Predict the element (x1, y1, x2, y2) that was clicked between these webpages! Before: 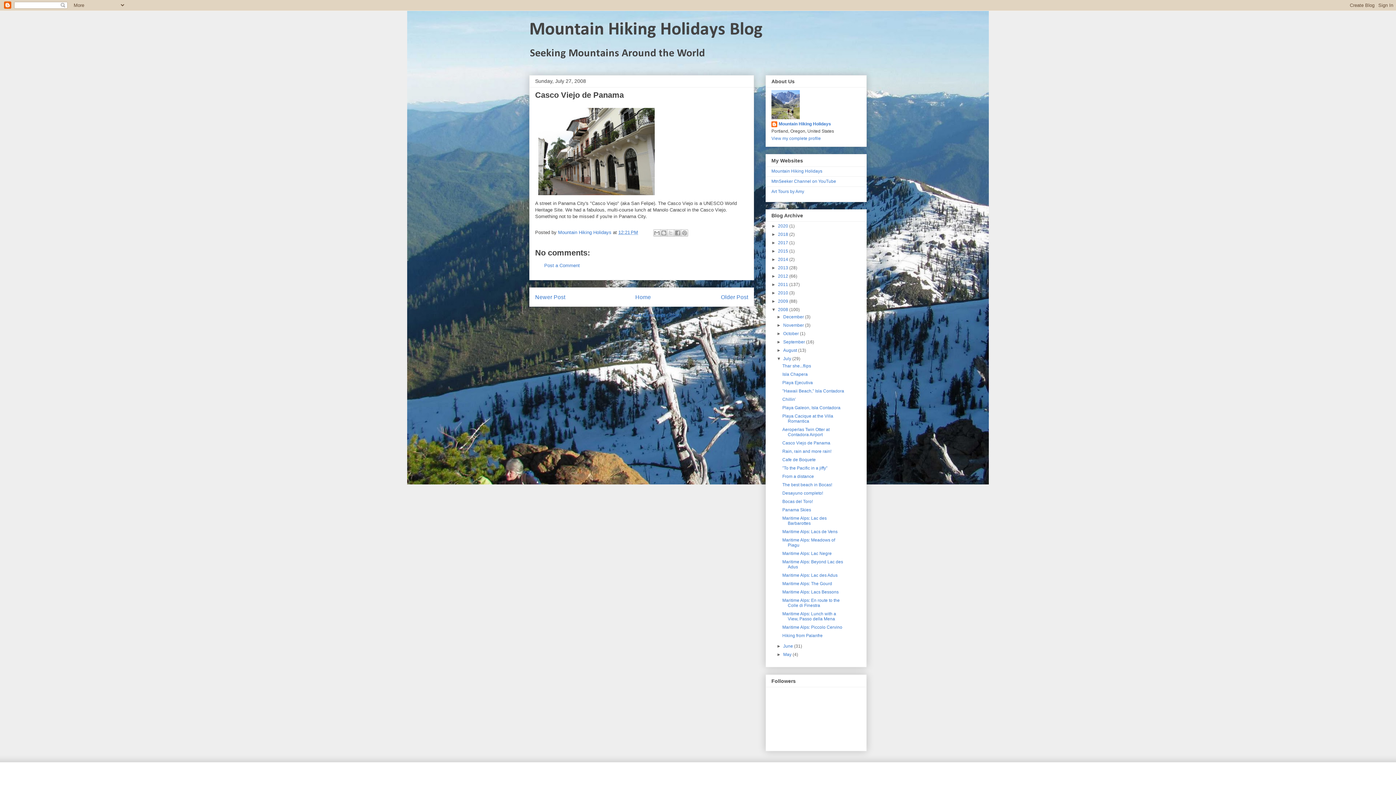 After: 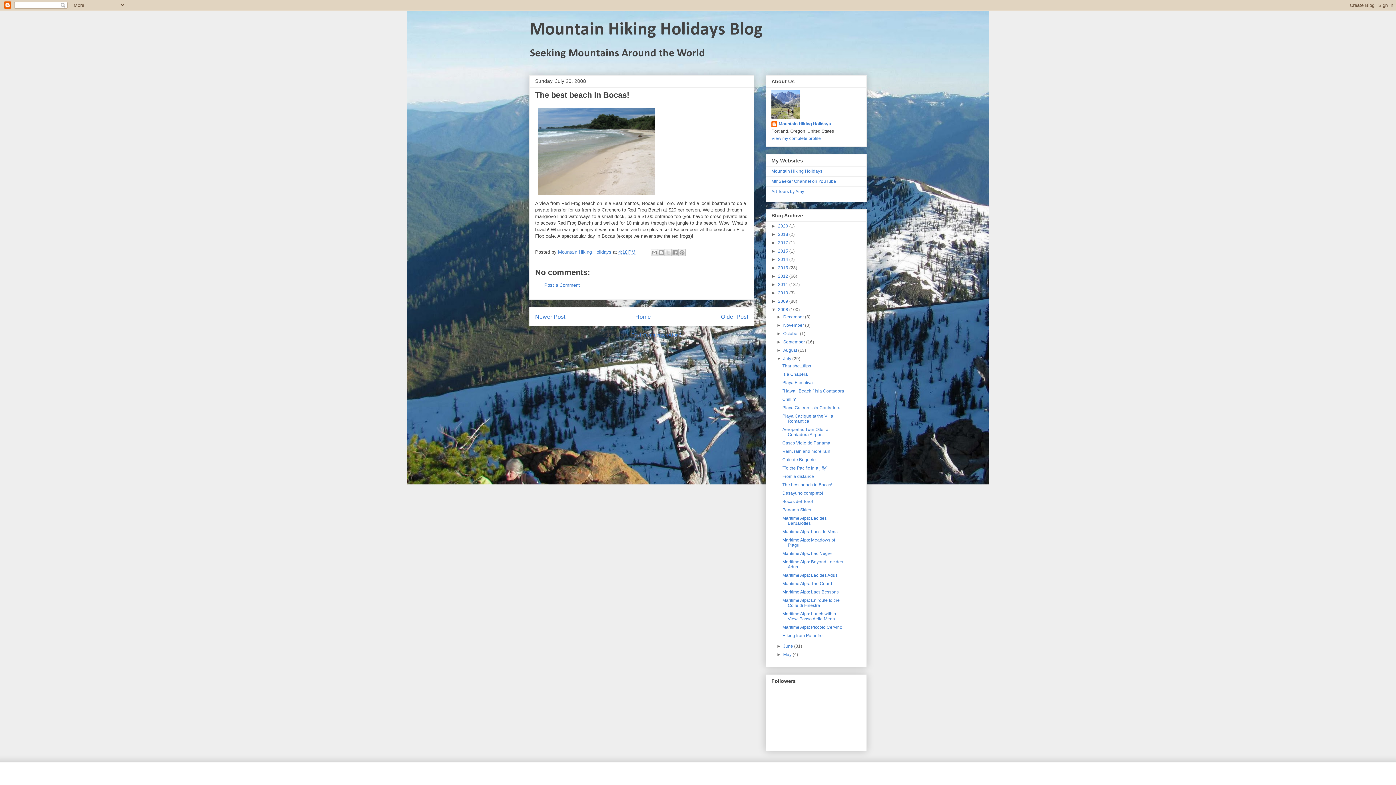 Action: bbox: (782, 482, 832, 487) label: The best beach in Bocas!